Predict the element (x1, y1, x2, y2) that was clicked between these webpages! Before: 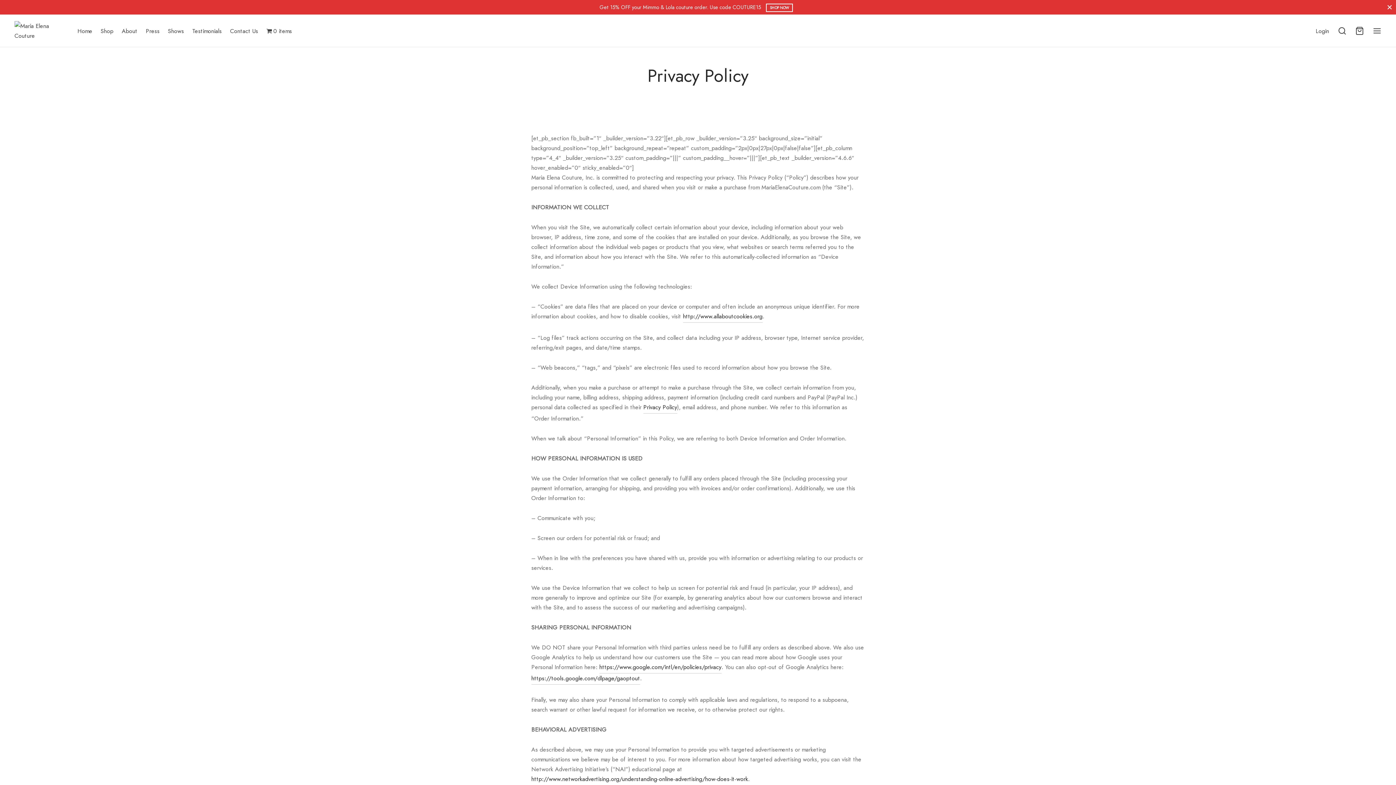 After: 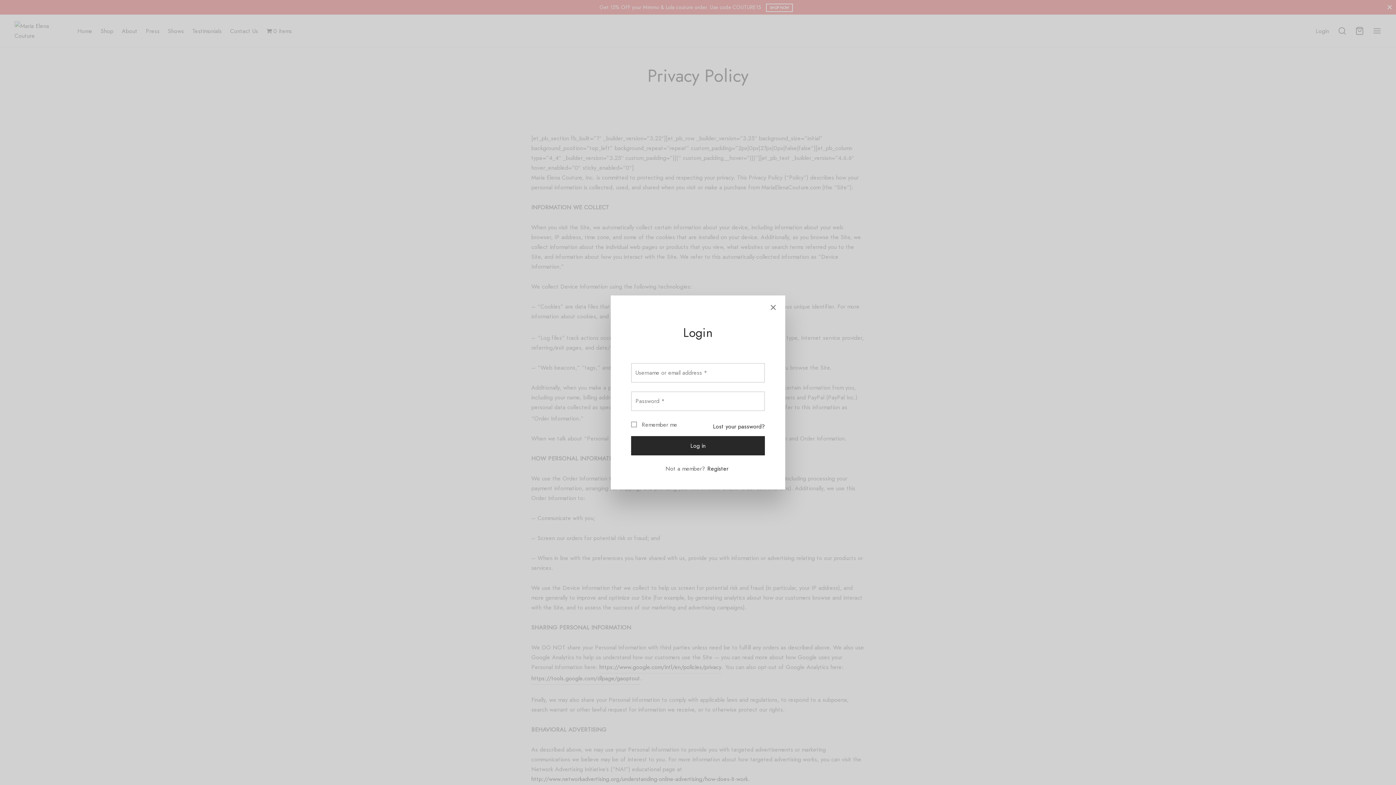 Action: label: Login bbox: (1316, 26, 1329, 35)